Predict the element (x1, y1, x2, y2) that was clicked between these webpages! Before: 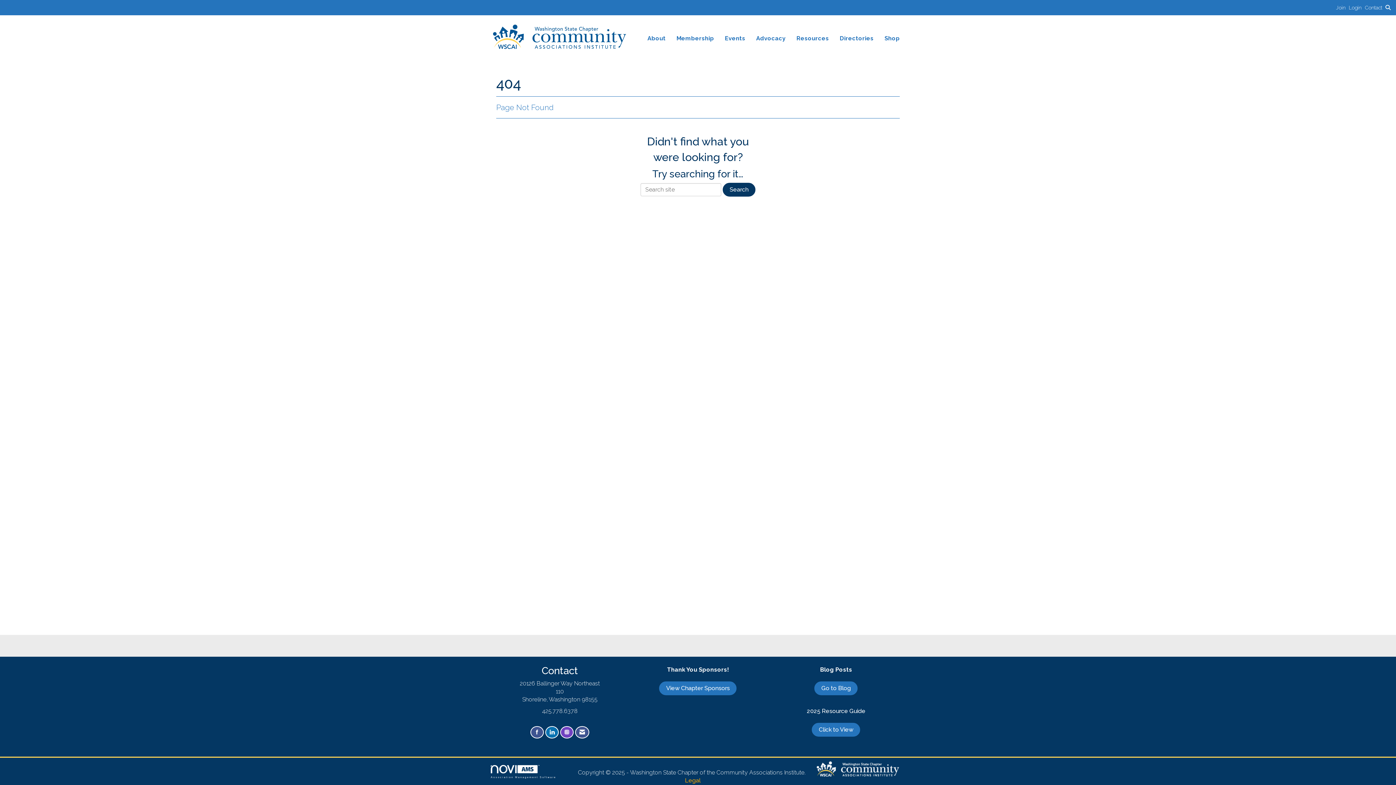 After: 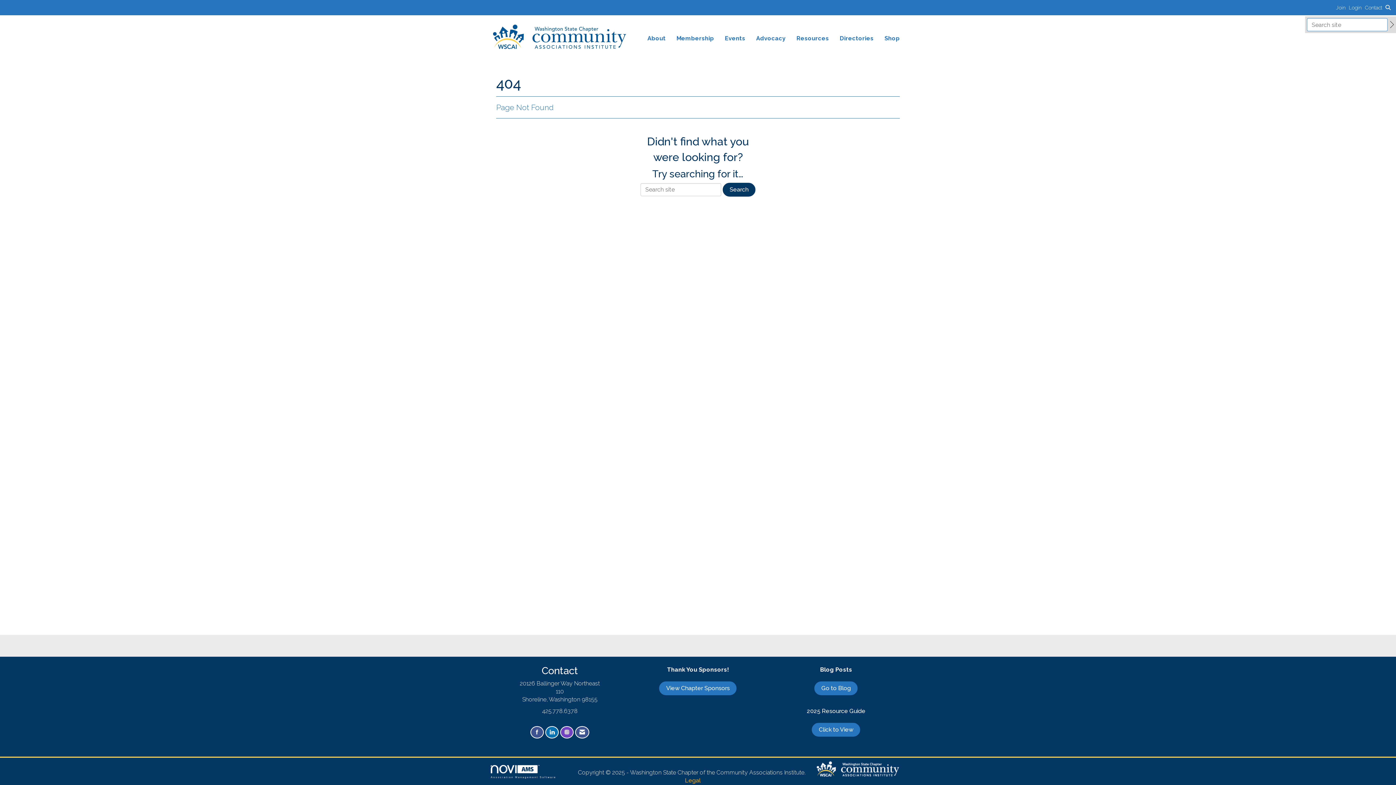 Action: label: Search Site bbox: (1385, 4, 1390, 10)